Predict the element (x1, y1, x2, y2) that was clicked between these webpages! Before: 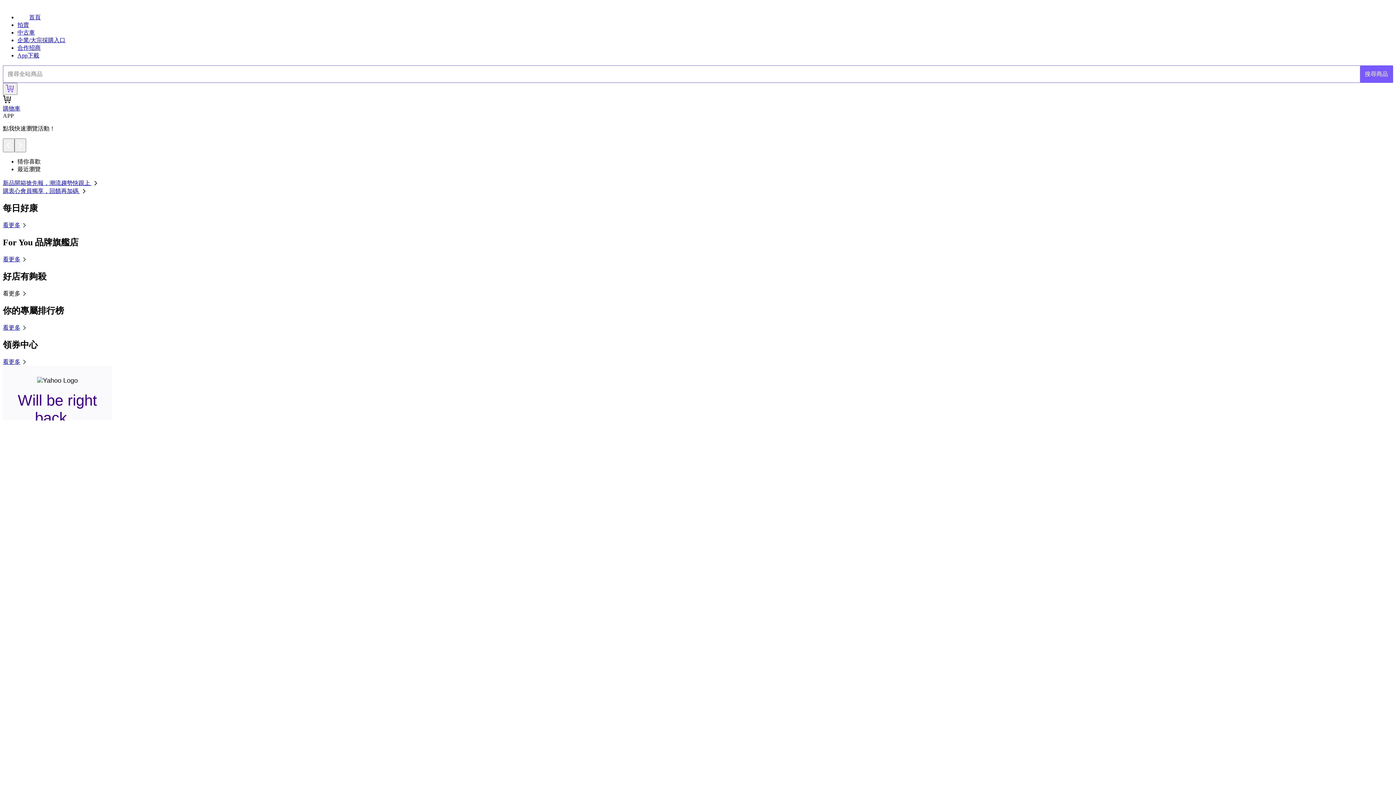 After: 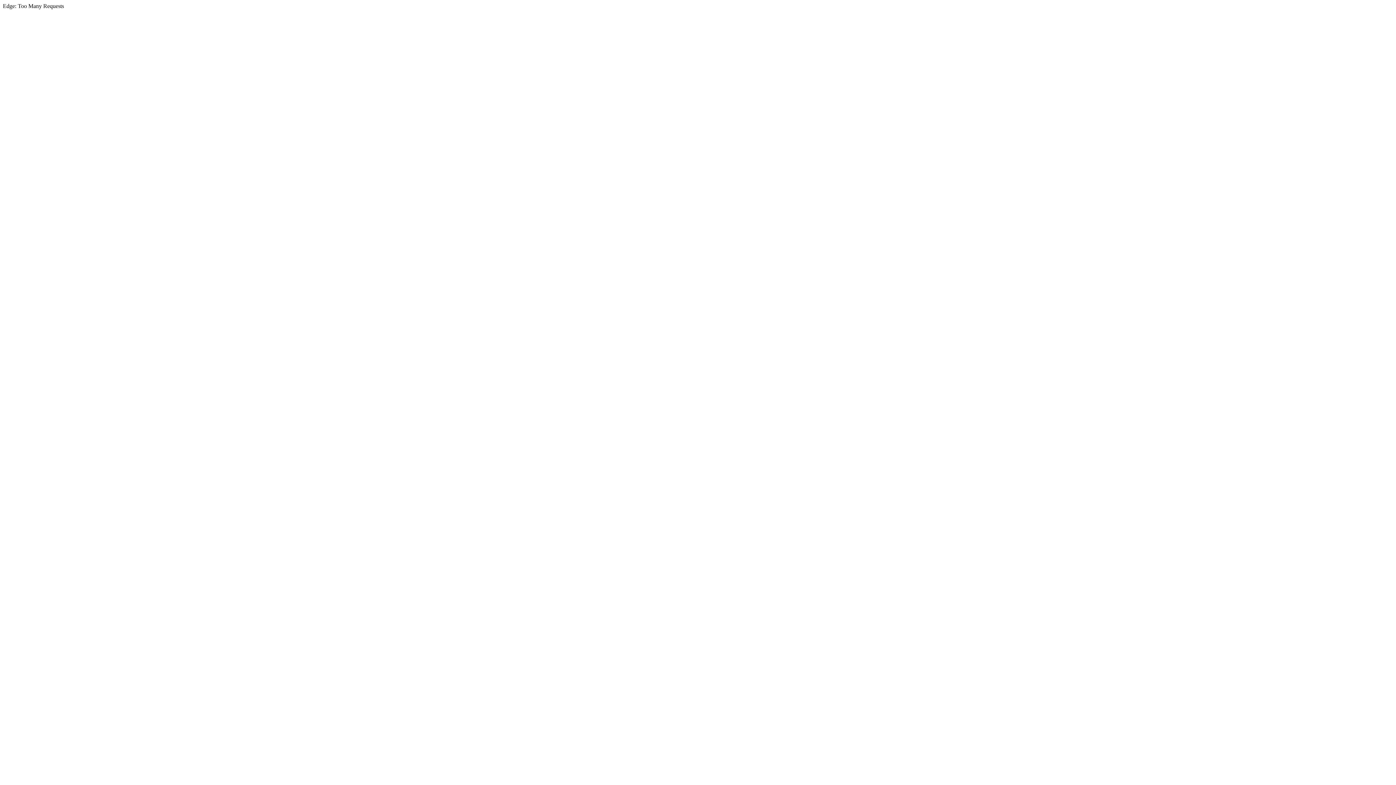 Action: bbox: (17, 14, 40, 20) label: 首頁